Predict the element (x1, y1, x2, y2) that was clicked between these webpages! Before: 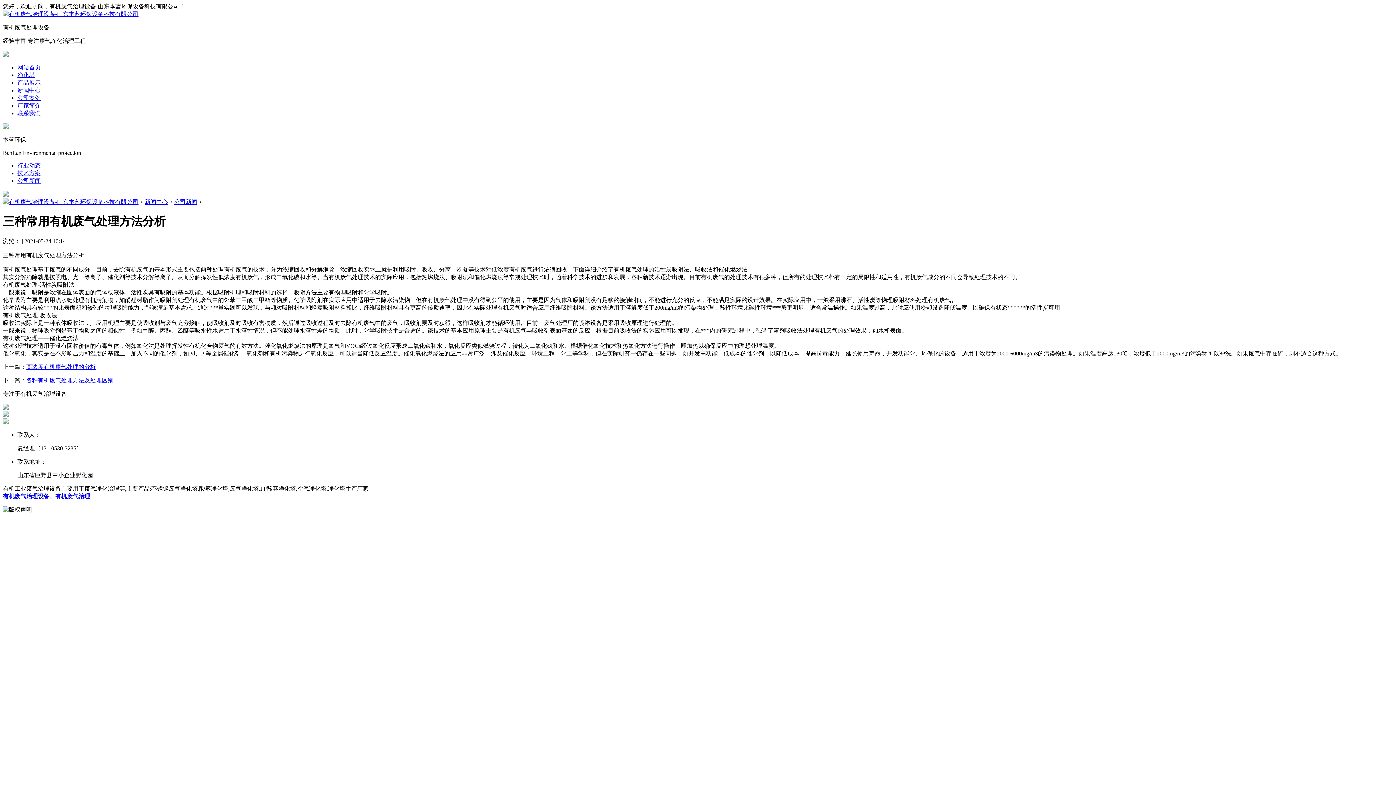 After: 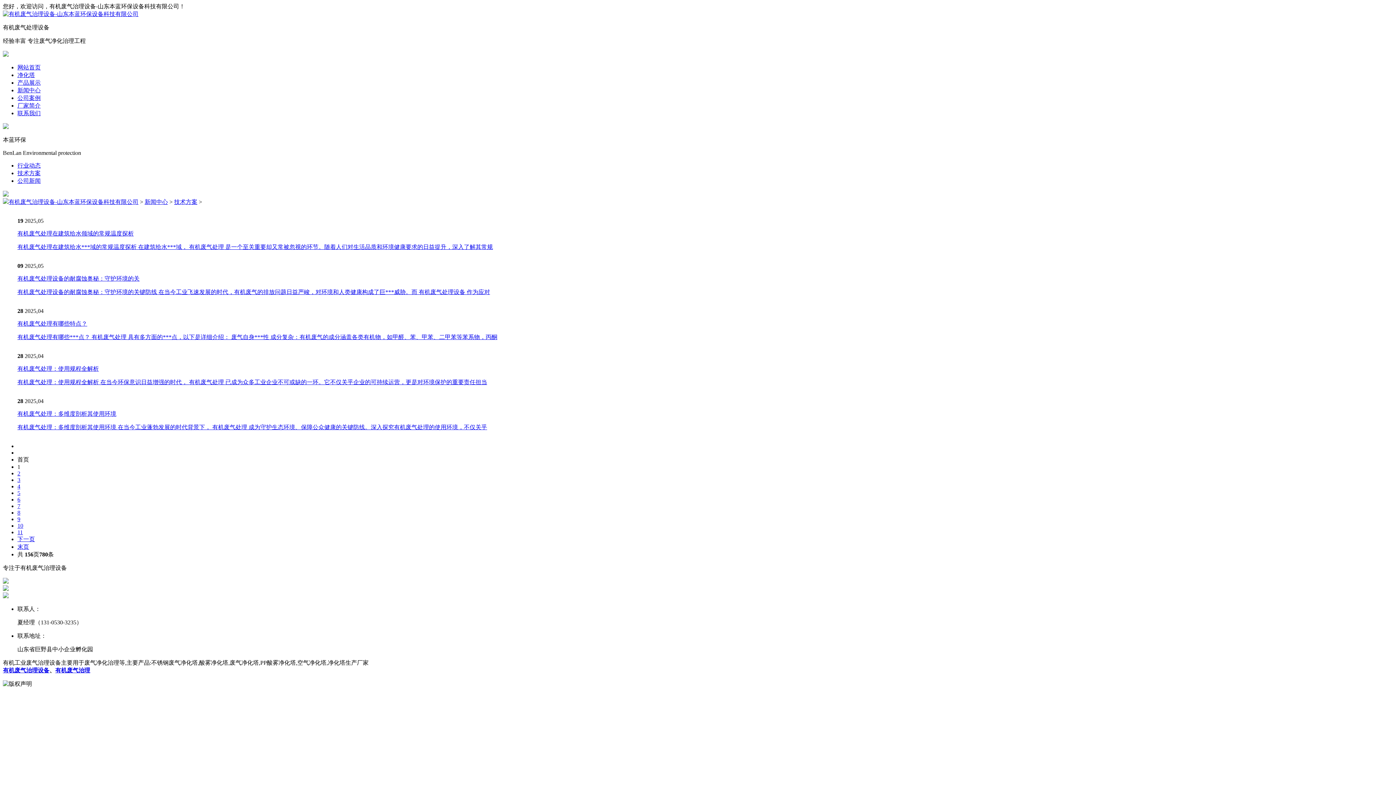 Action: bbox: (17, 170, 40, 176) label: 技术方案